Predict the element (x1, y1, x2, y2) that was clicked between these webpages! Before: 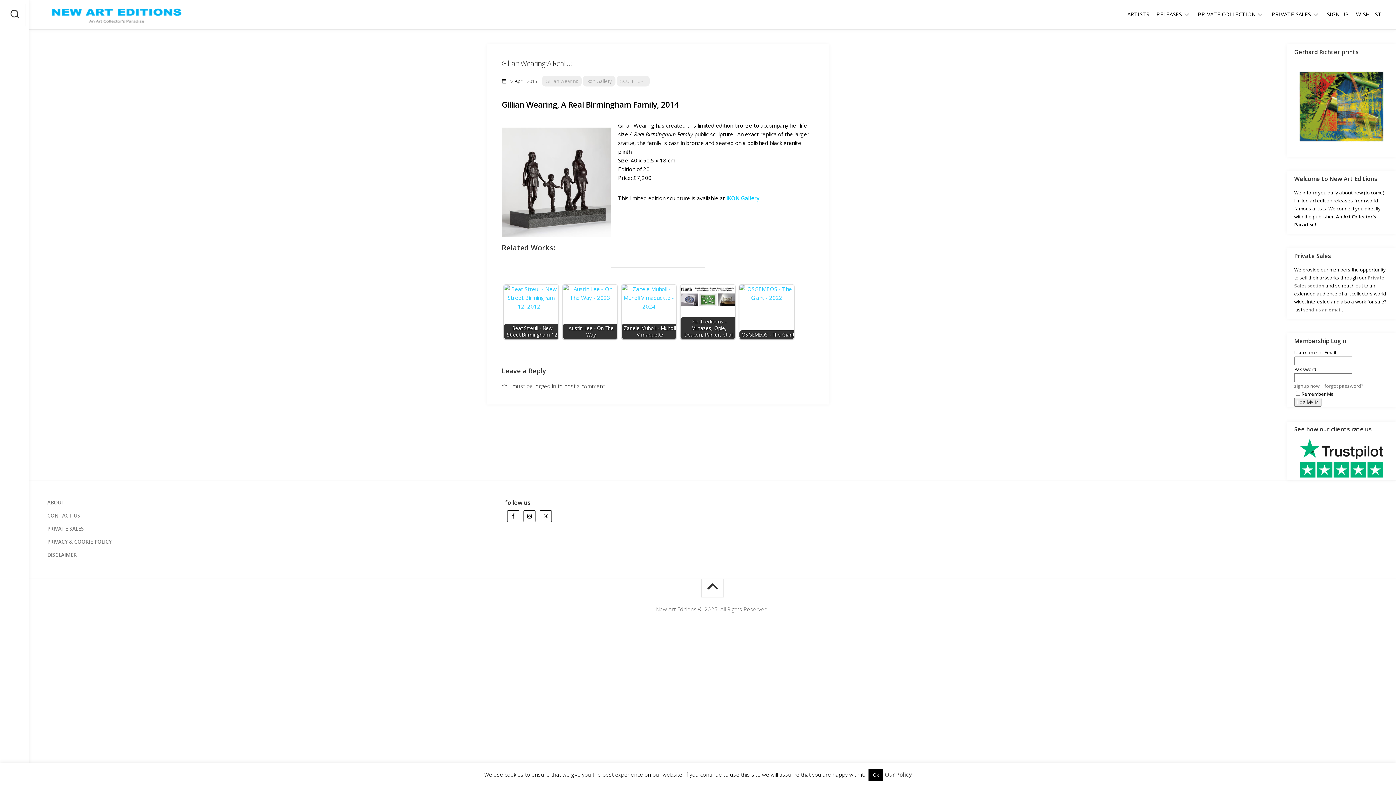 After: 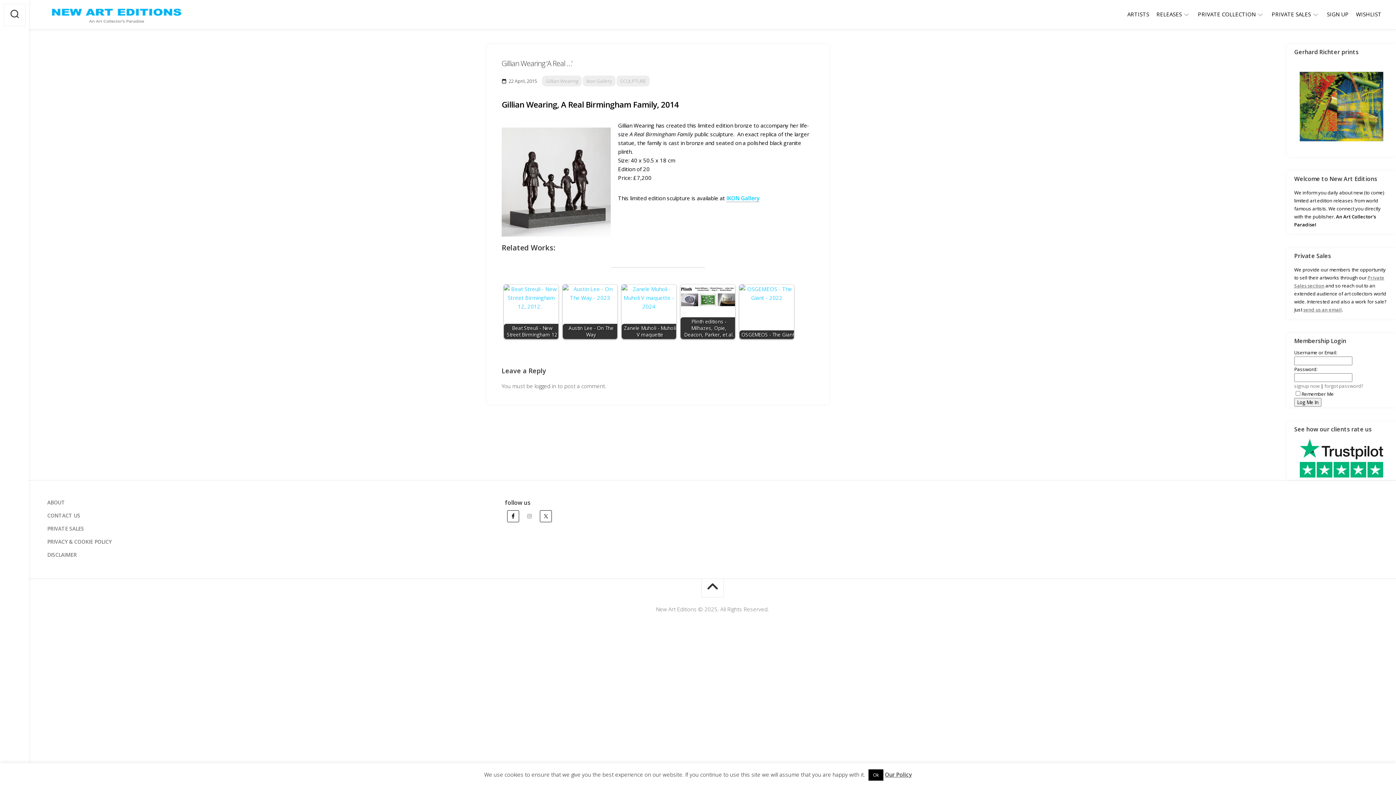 Action: bbox: (523, 510, 535, 522)